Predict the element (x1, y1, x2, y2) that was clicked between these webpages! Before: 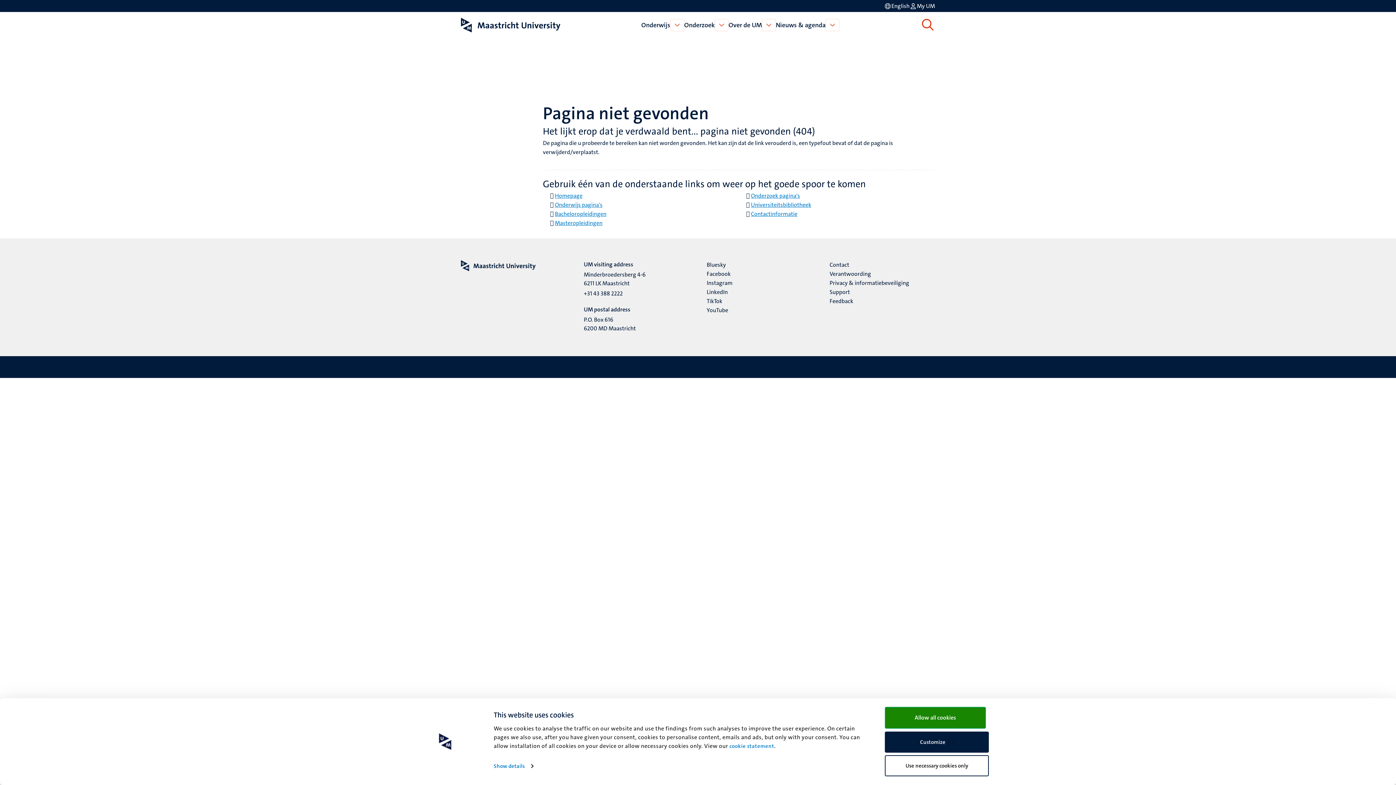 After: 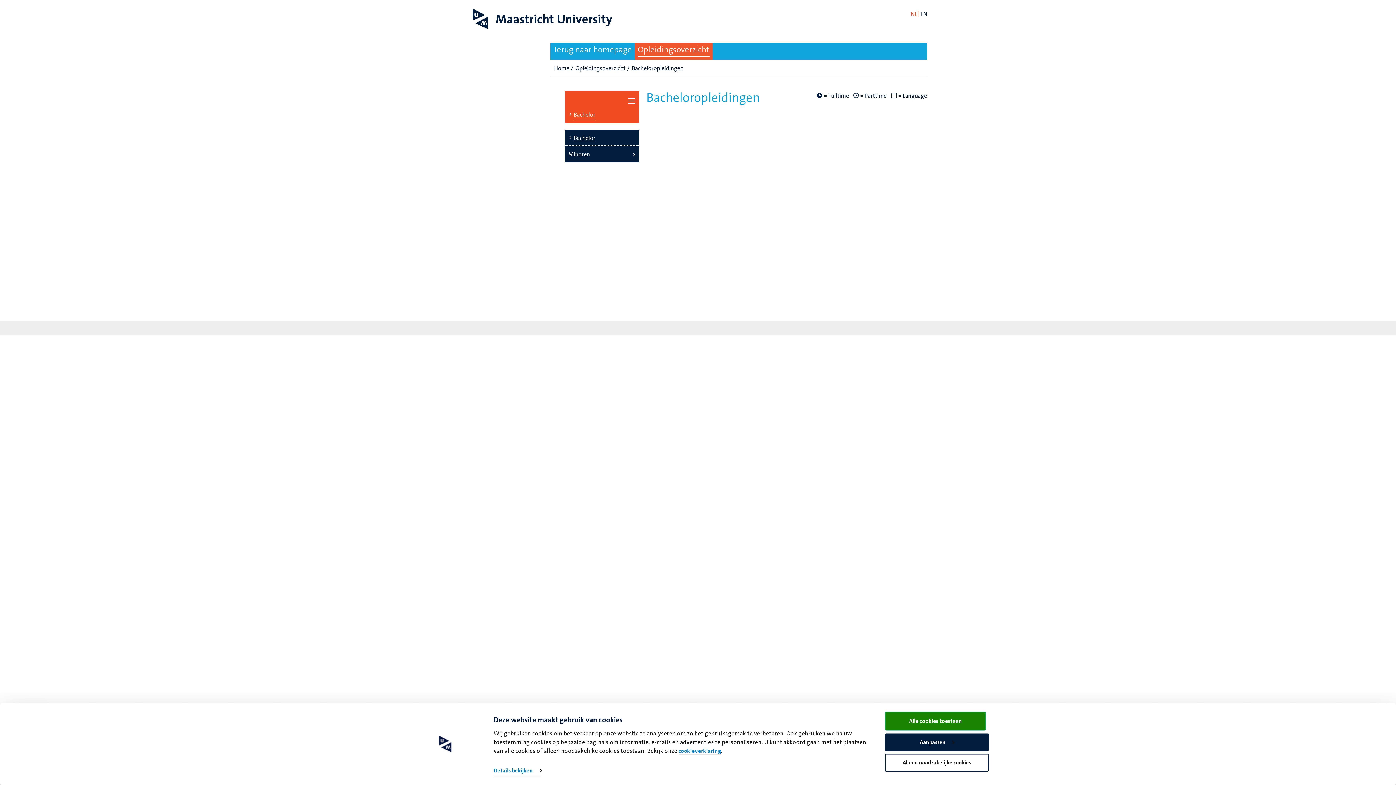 Action: bbox: (555, 210, 606, 217) label: Bacheloropleidingen